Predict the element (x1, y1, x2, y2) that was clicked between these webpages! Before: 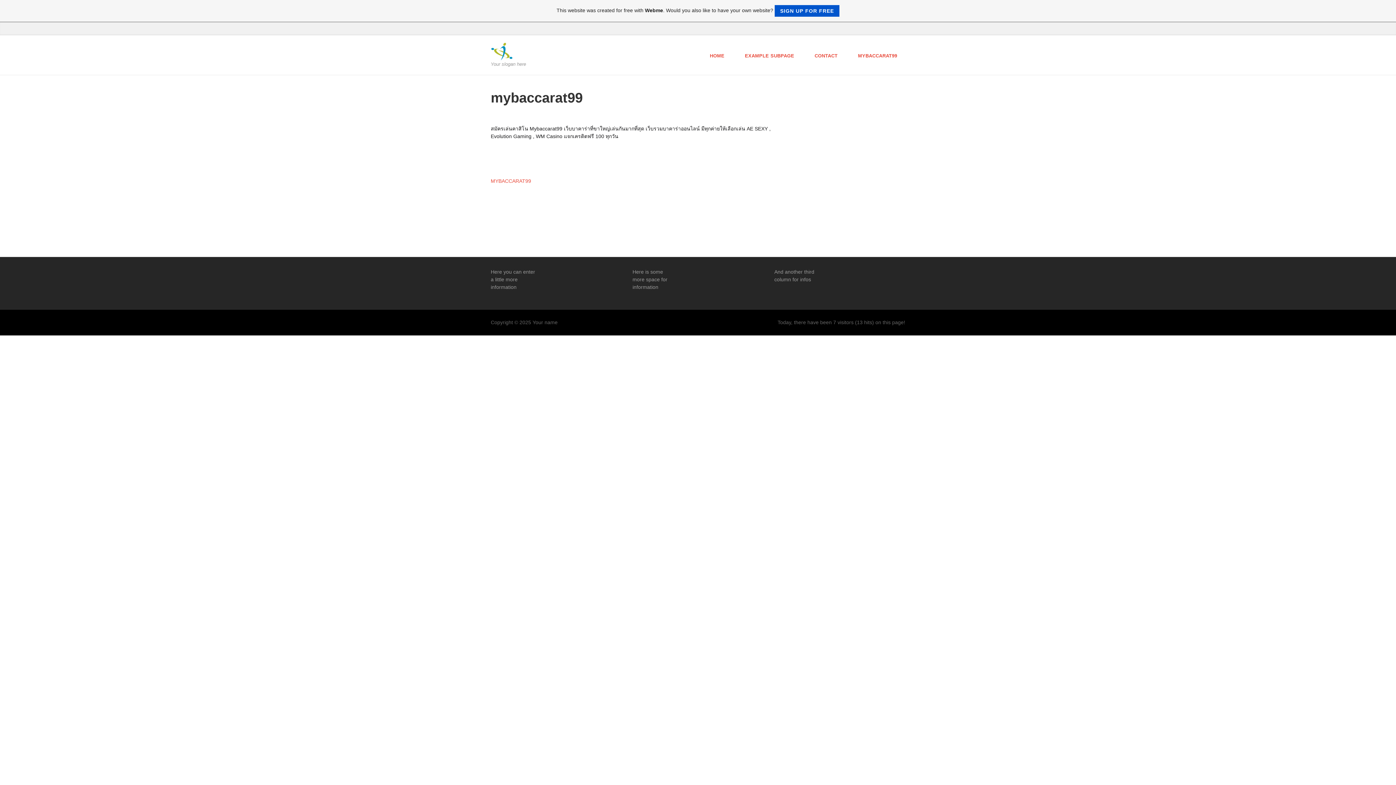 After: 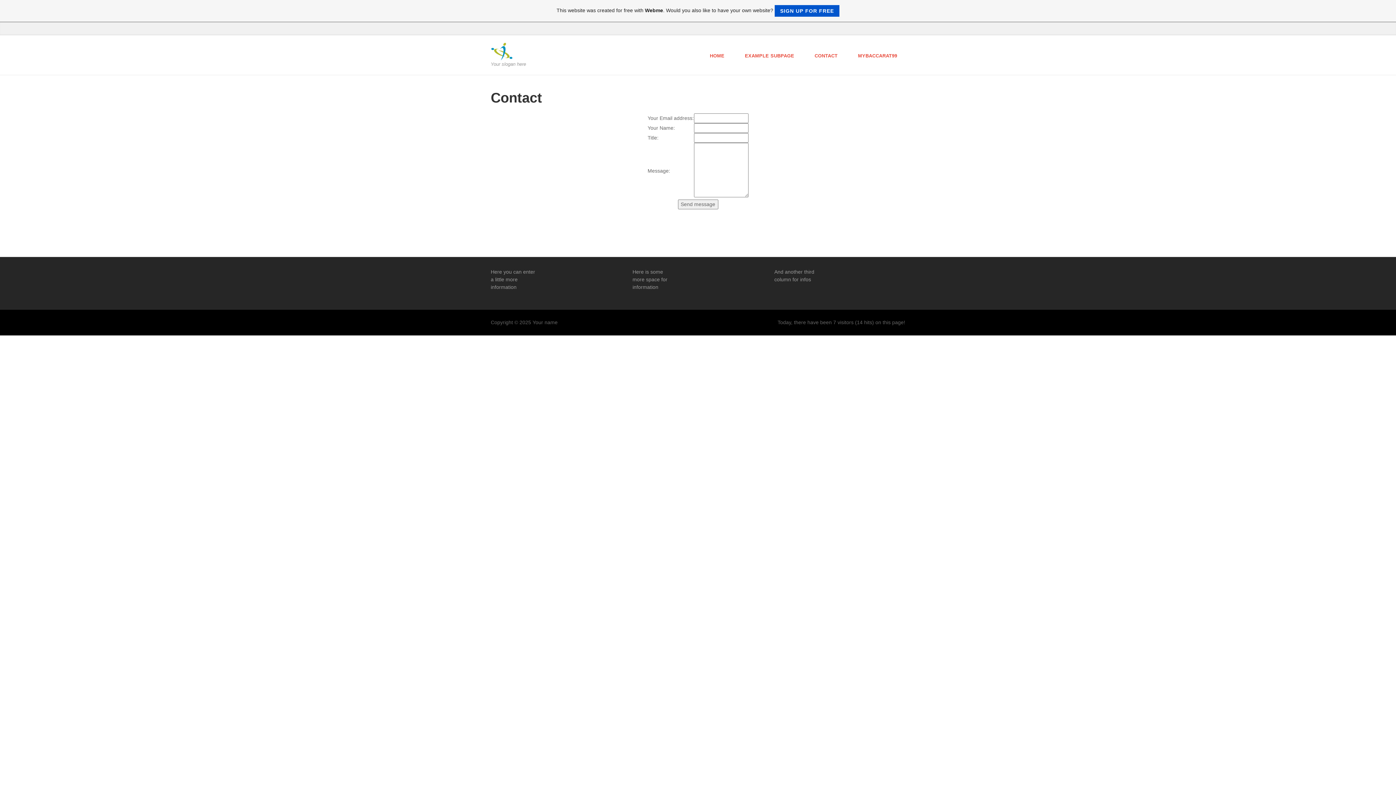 Action: bbox: (807, 47, 845, 64) label: CONTACT